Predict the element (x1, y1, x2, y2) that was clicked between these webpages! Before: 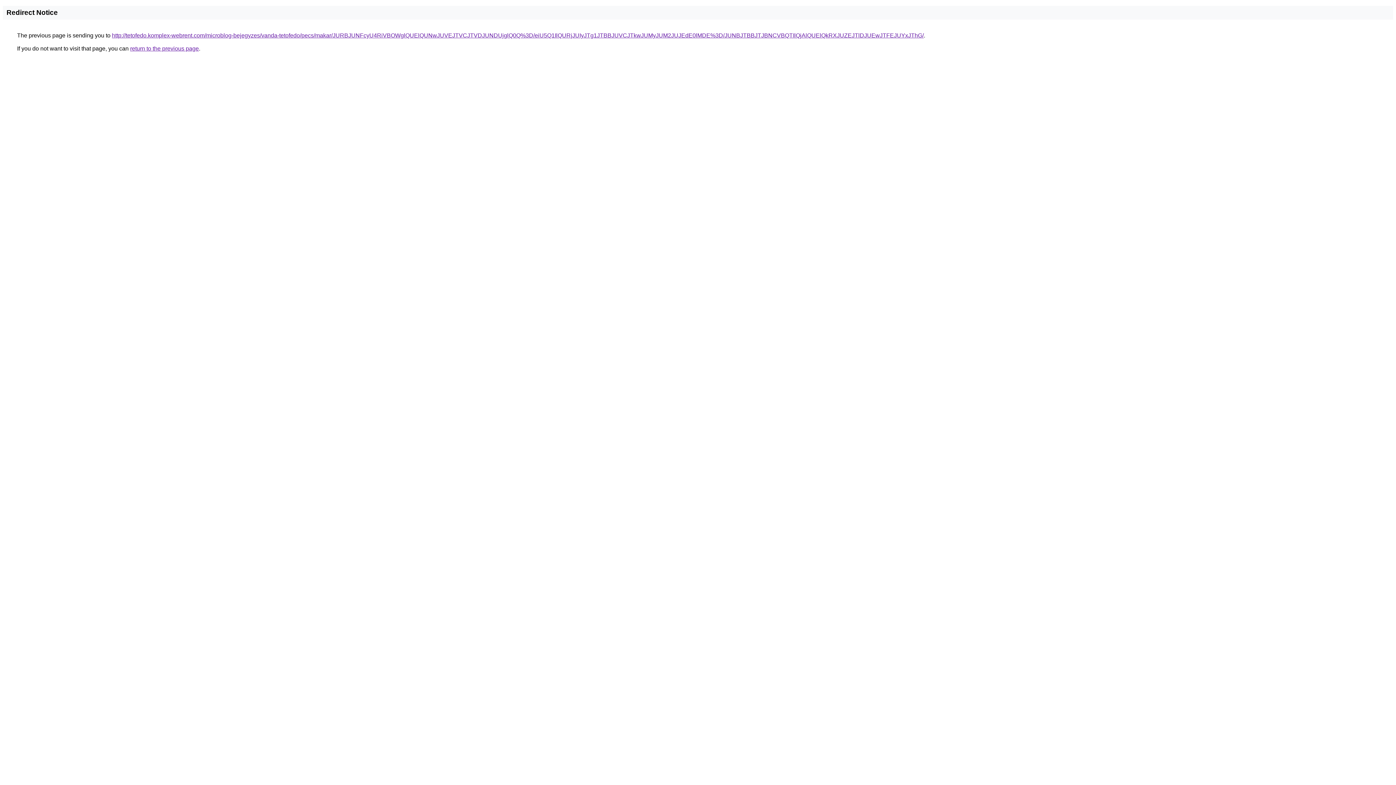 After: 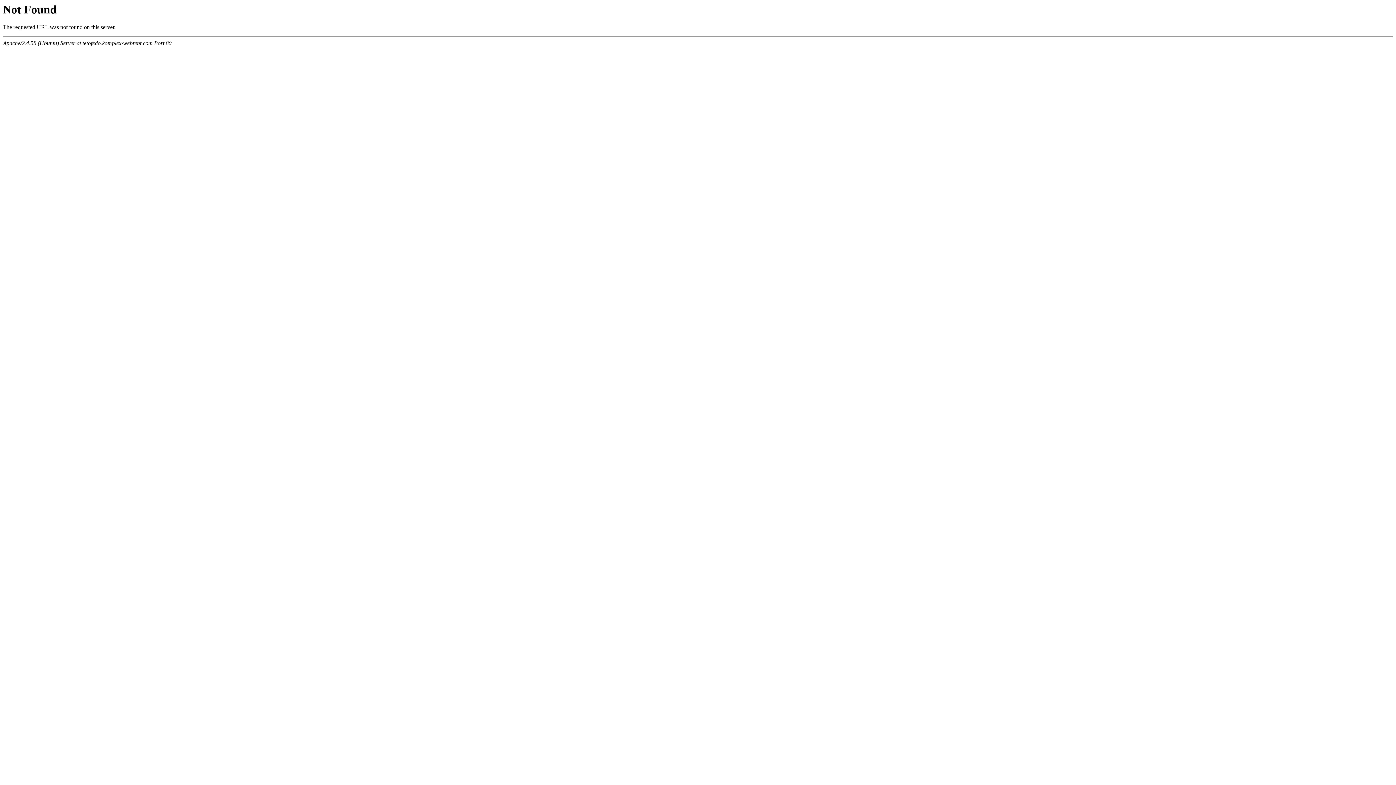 Action: label: http://tetofedo.komplex-webrent.com/microblog-bejegyzes/vanda-tetofedo/pecs/makar/JURBJUNFcyU4RiVBOWglQUElQUNwJUVEJTVCJTVDJUNDUjglQ0Q%3D/eiU5Q1IlQURjJUIyJTg1JTBBJUVCJTkwJUMyJUM2JUJEdE0lMDE%3D/JUNBJTBBJTJBNCVBQTIlQjAlQUElQkRXJUZEJTlDJUEwJTFEJUYxJThG/ bbox: (112, 32, 924, 38)